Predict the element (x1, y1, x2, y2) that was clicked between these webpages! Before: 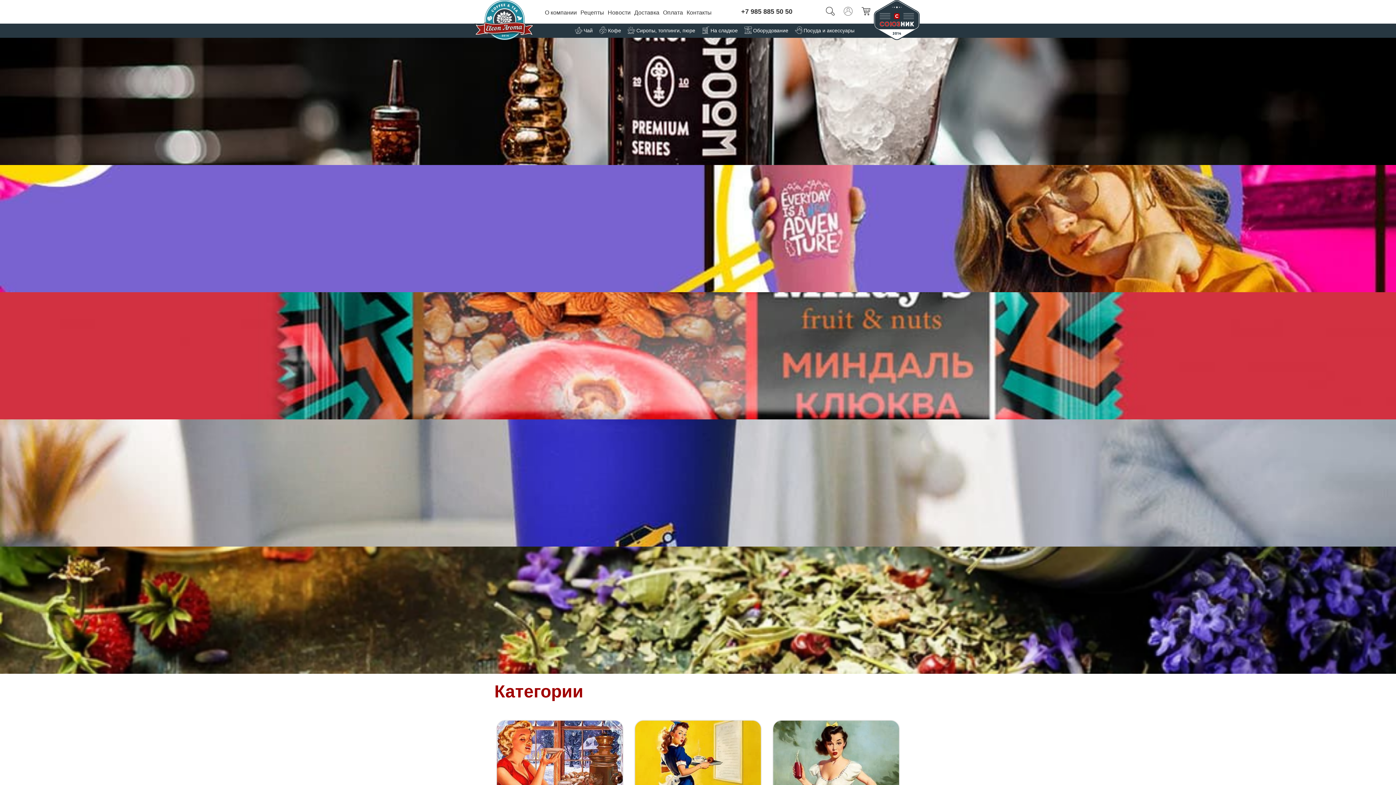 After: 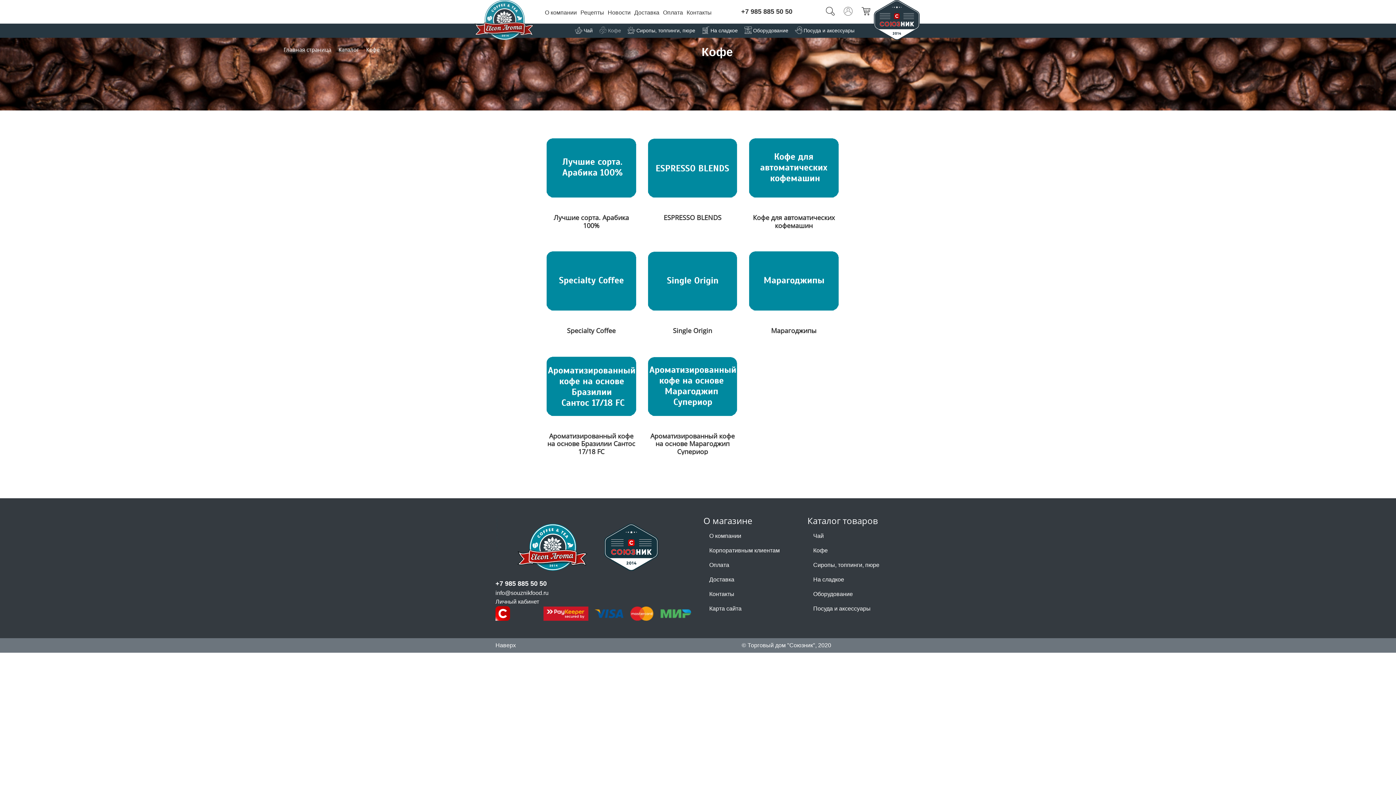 Action: bbox: (634, 720, 761, 807) label: Кофе